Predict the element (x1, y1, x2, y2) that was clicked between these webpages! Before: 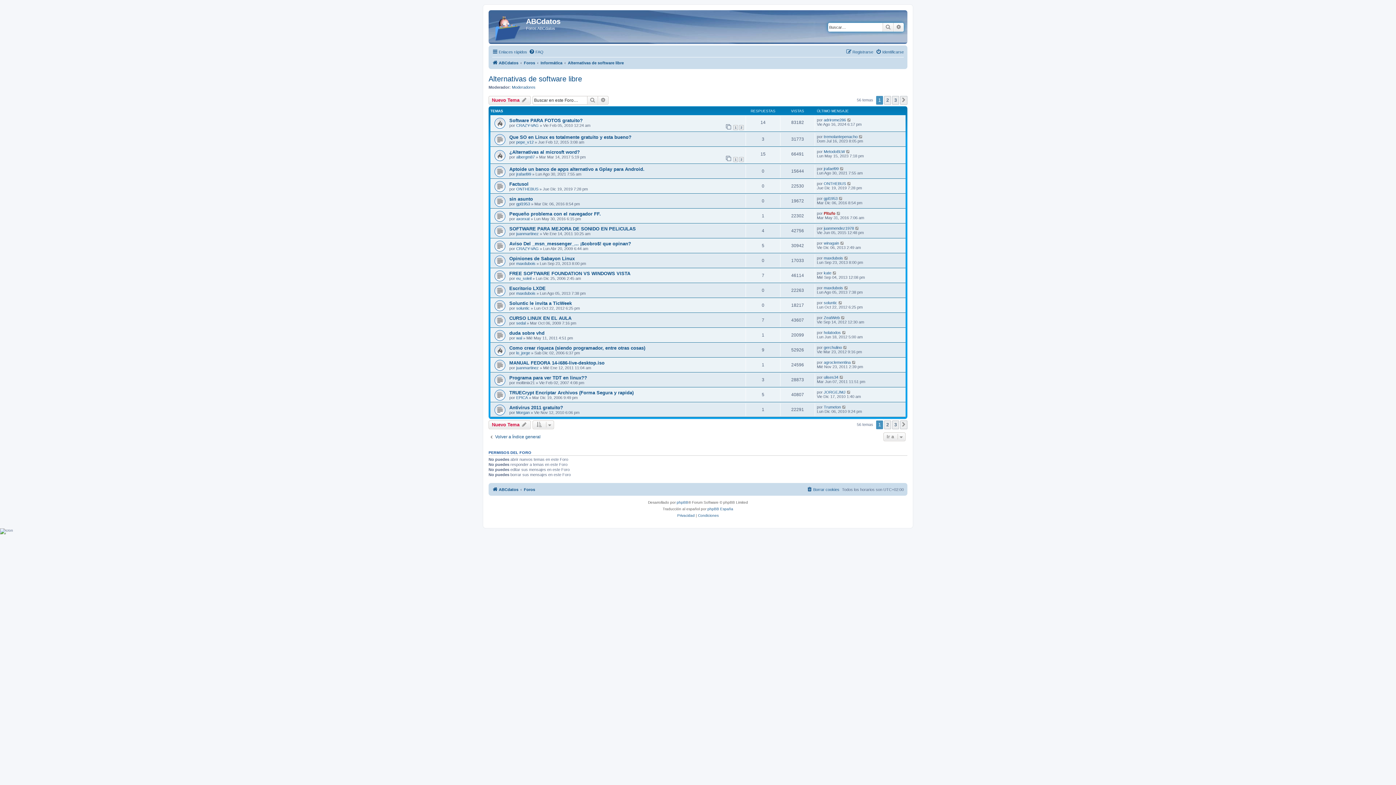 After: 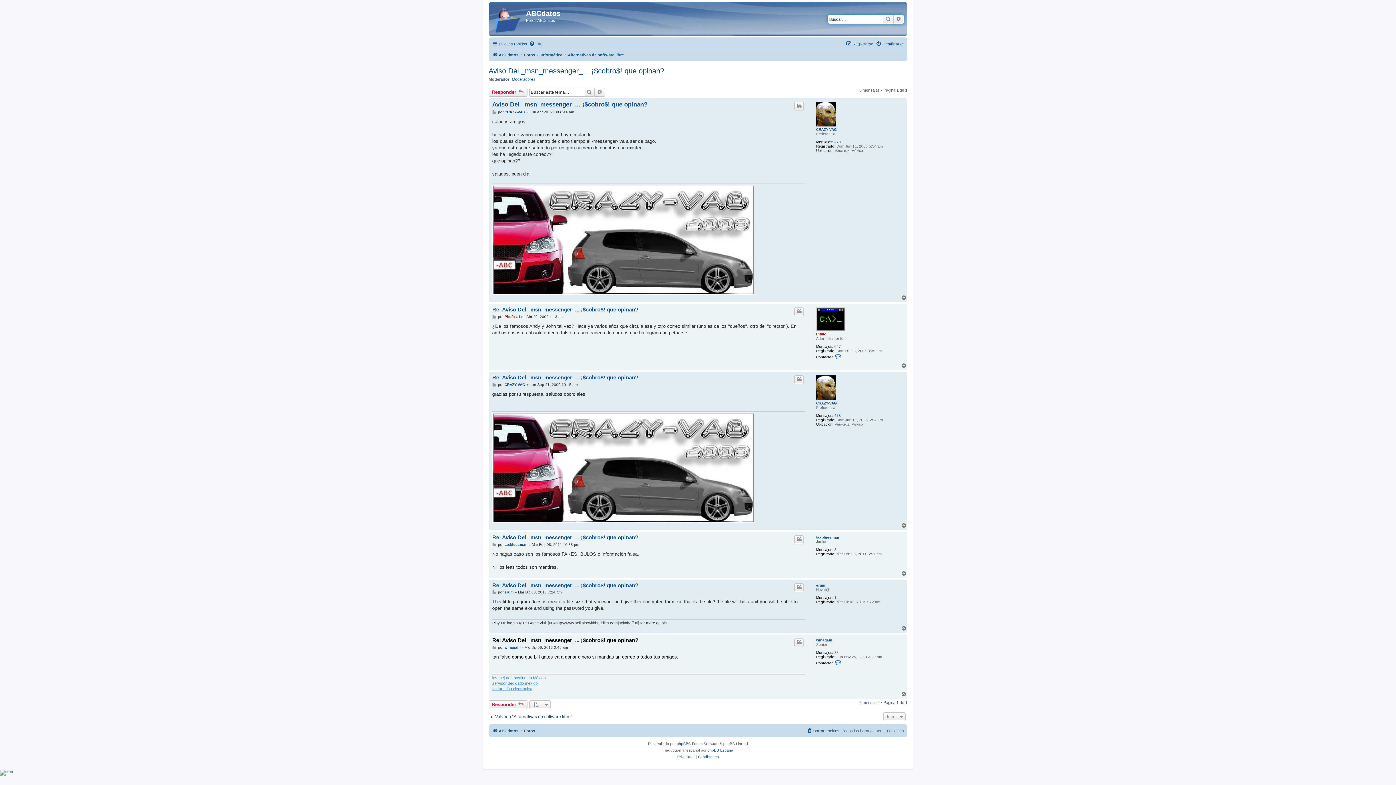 Action: bbox: (840, 241, 845, 245)